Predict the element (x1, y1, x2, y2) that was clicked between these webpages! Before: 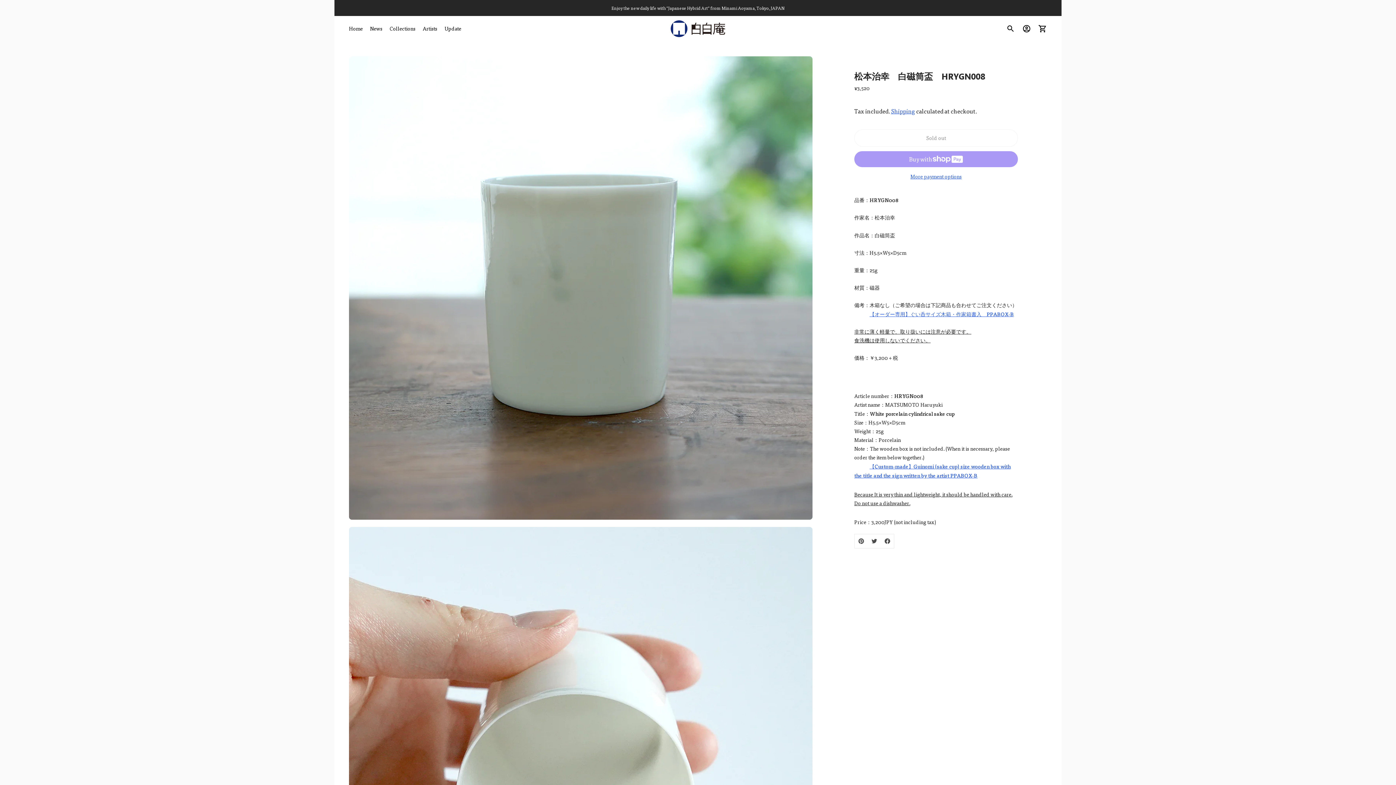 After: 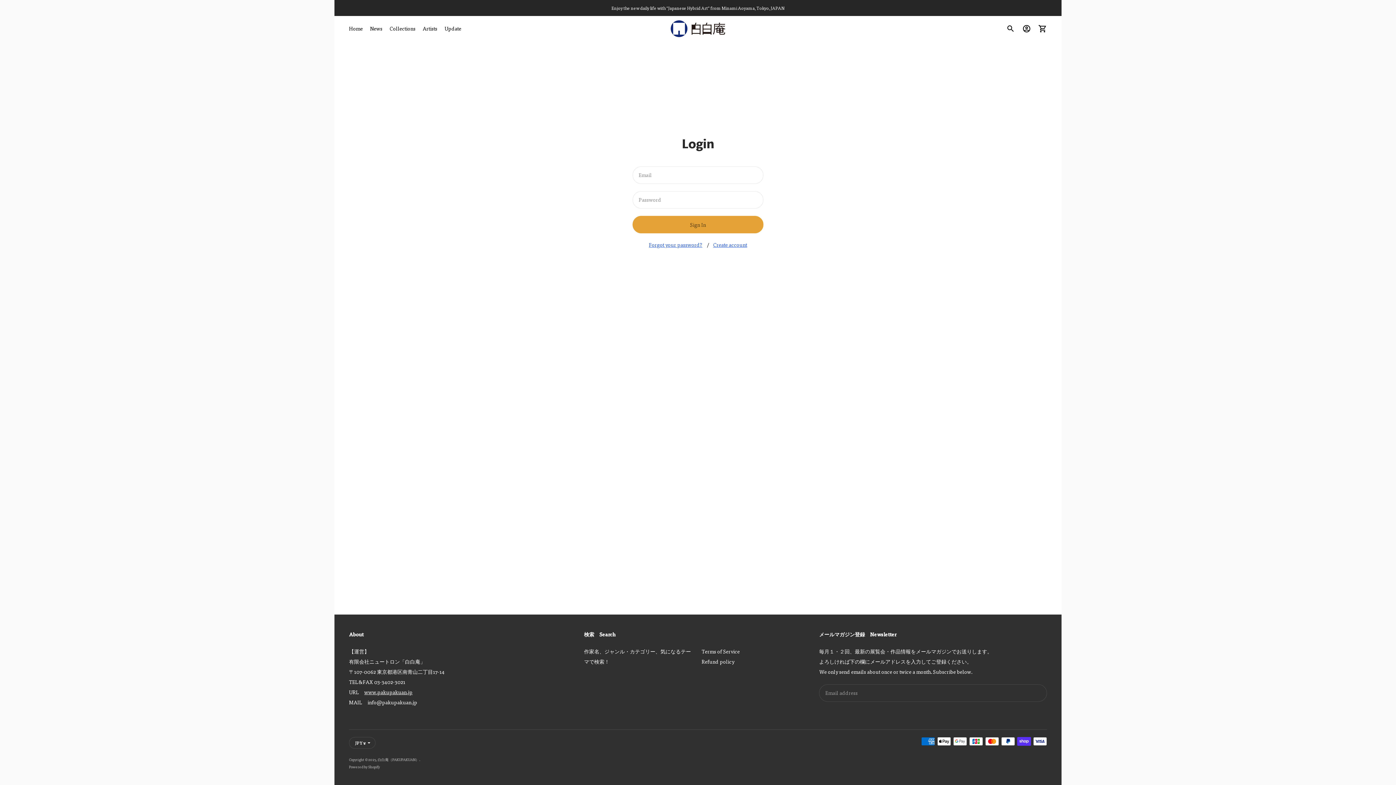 Action: bbox: (1018, 20, 1034, 36)